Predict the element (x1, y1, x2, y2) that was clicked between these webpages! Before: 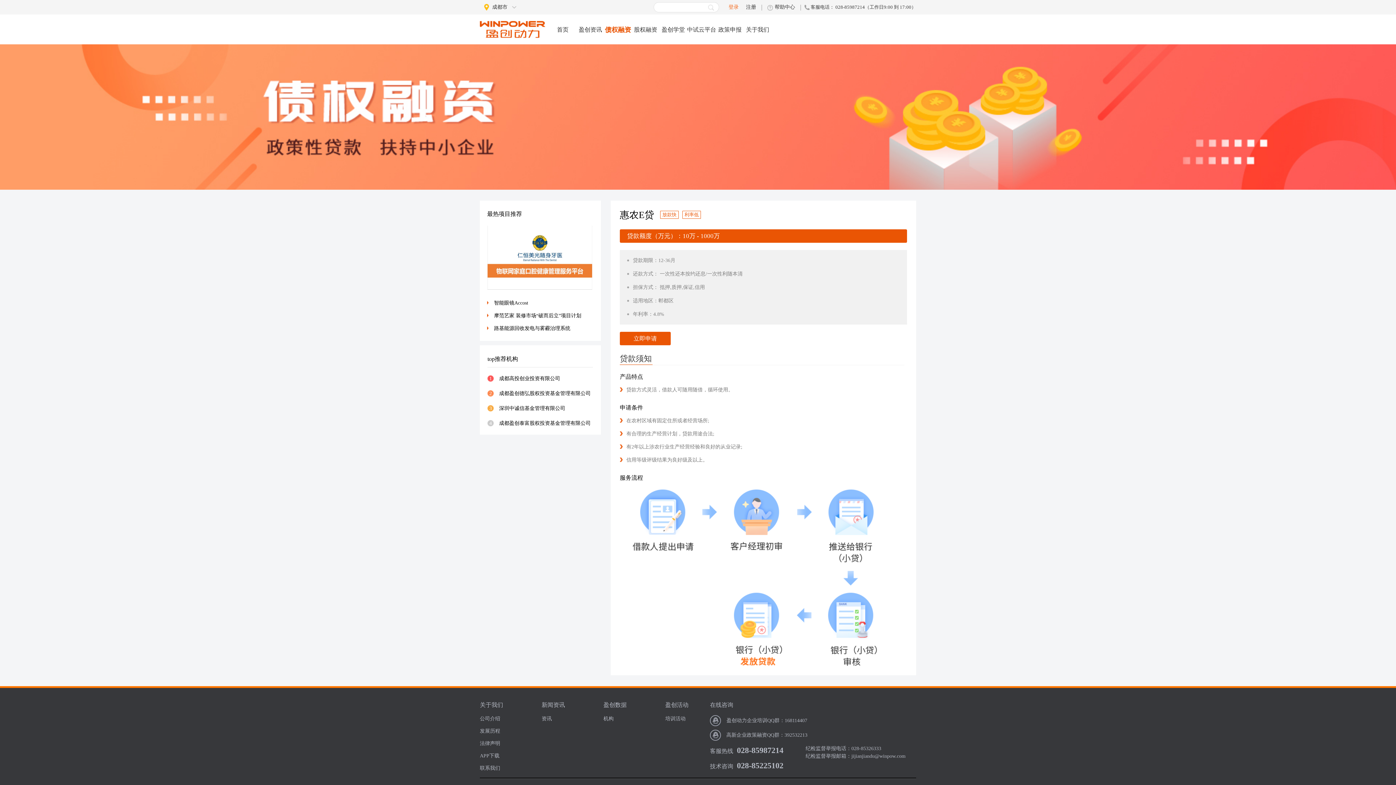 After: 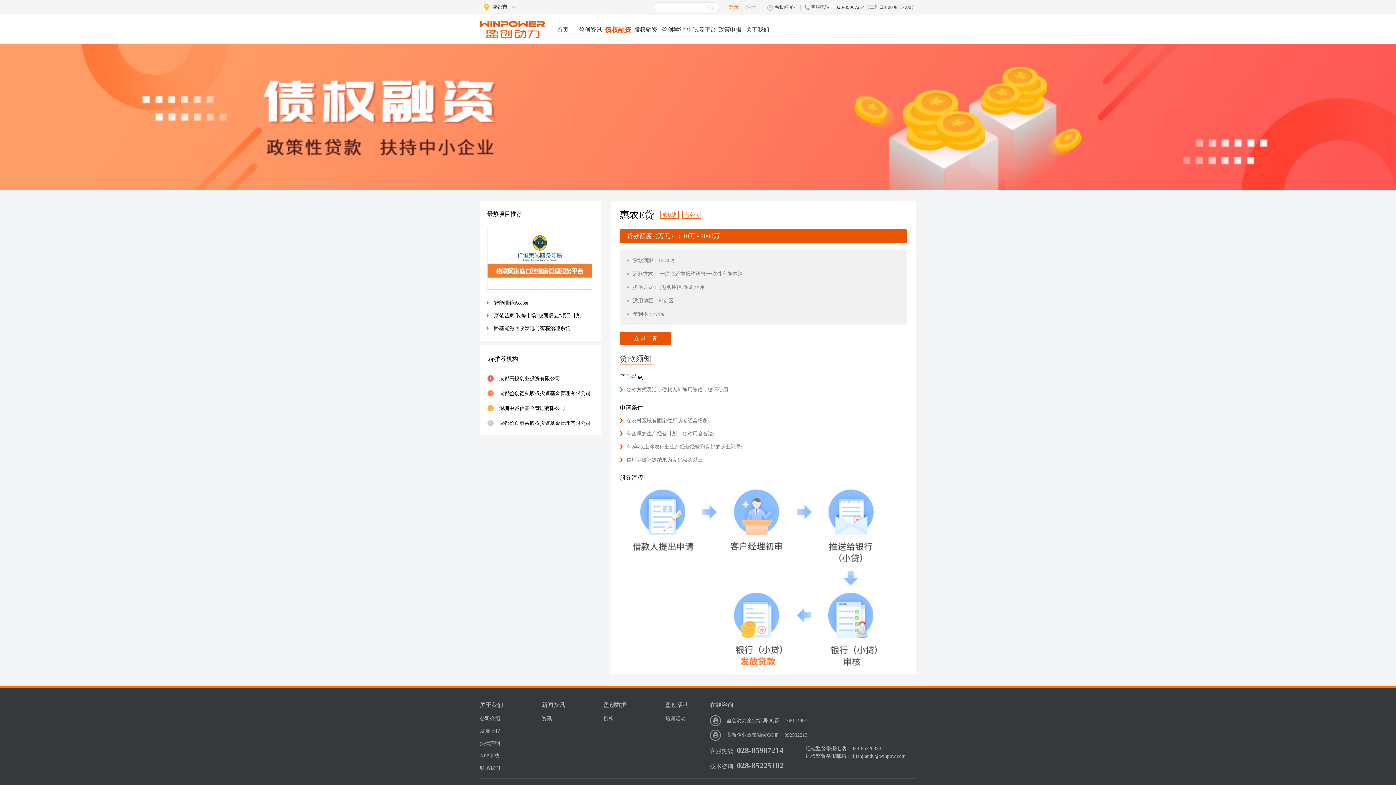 Action: bbox: (710, 748, 733, 754) label: 客服热线